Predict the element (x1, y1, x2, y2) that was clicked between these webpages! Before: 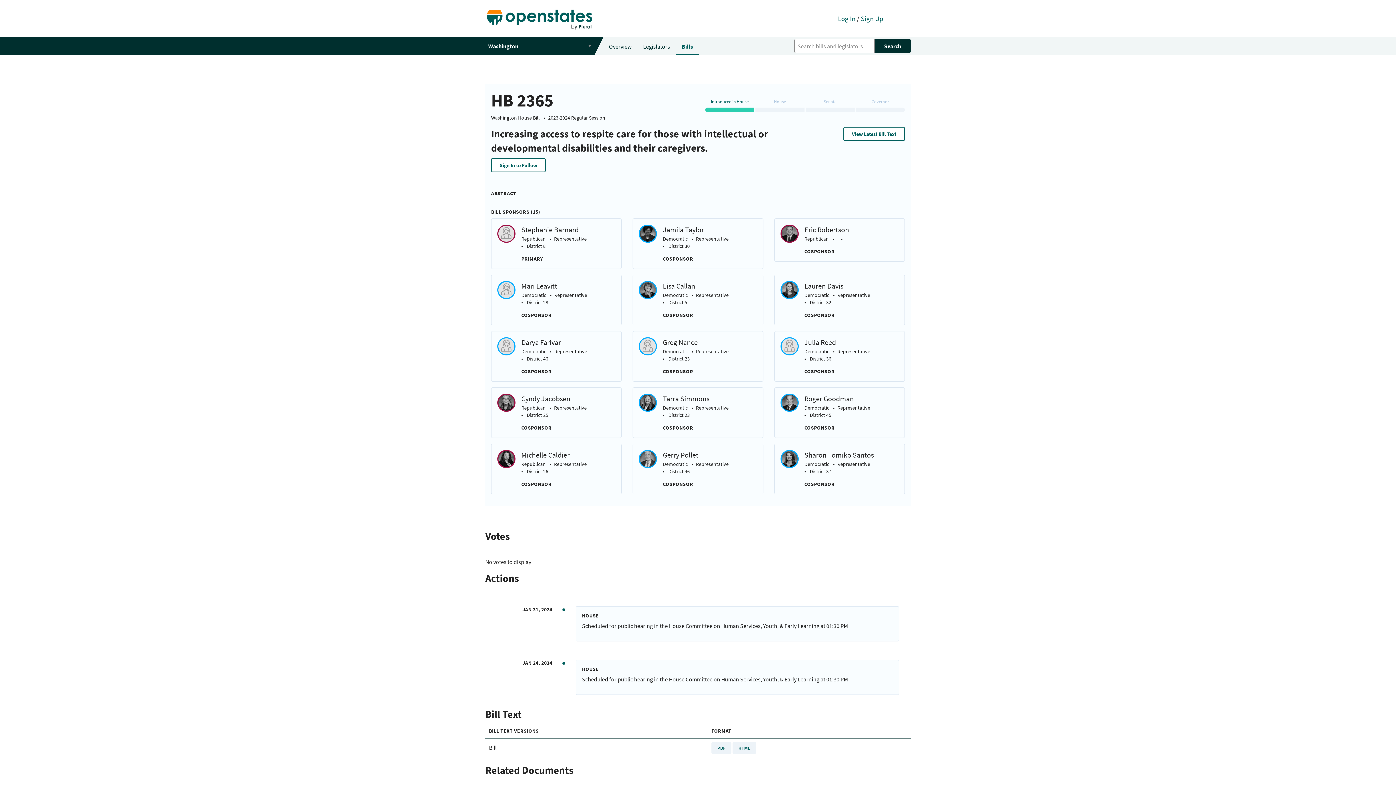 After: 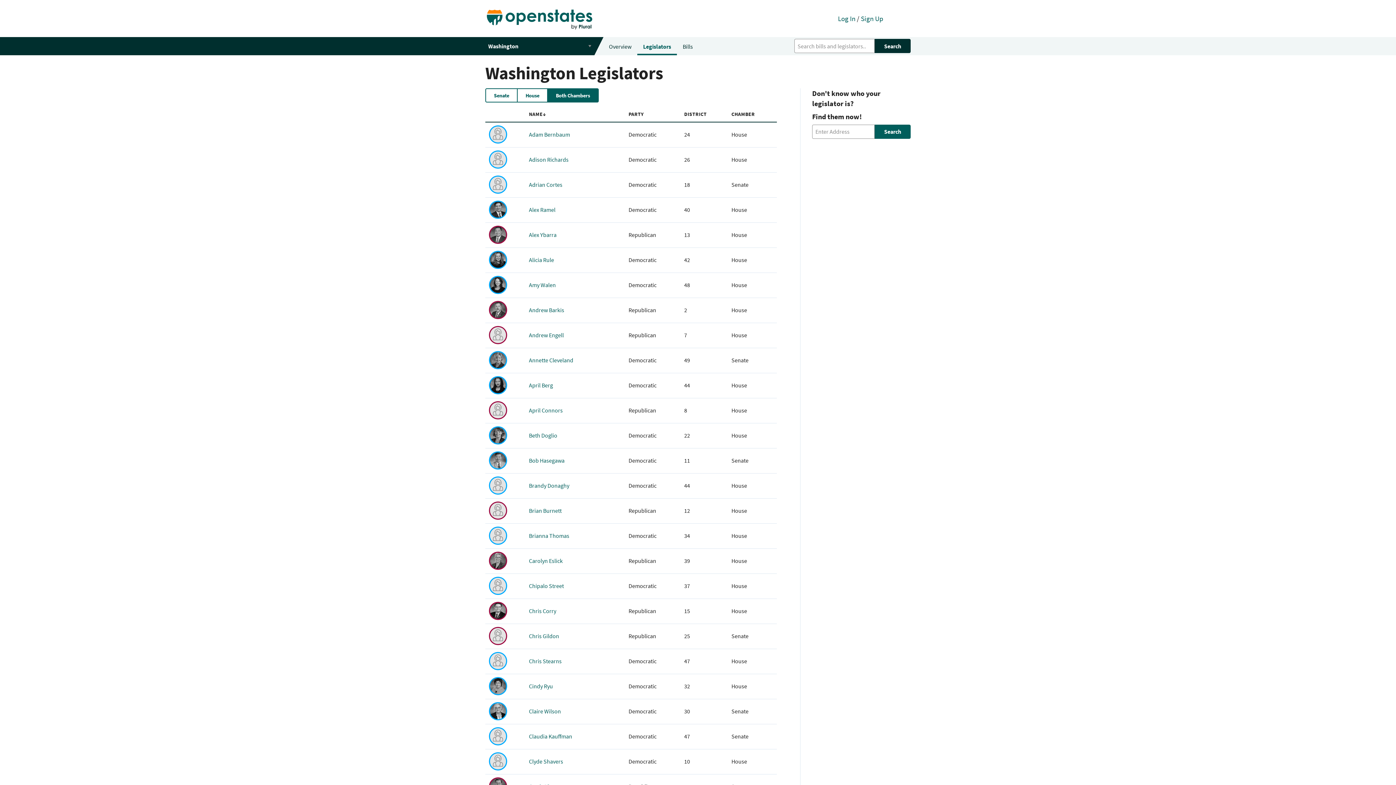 Action: label: Legislators bbox: (637, 37, 676, 55)